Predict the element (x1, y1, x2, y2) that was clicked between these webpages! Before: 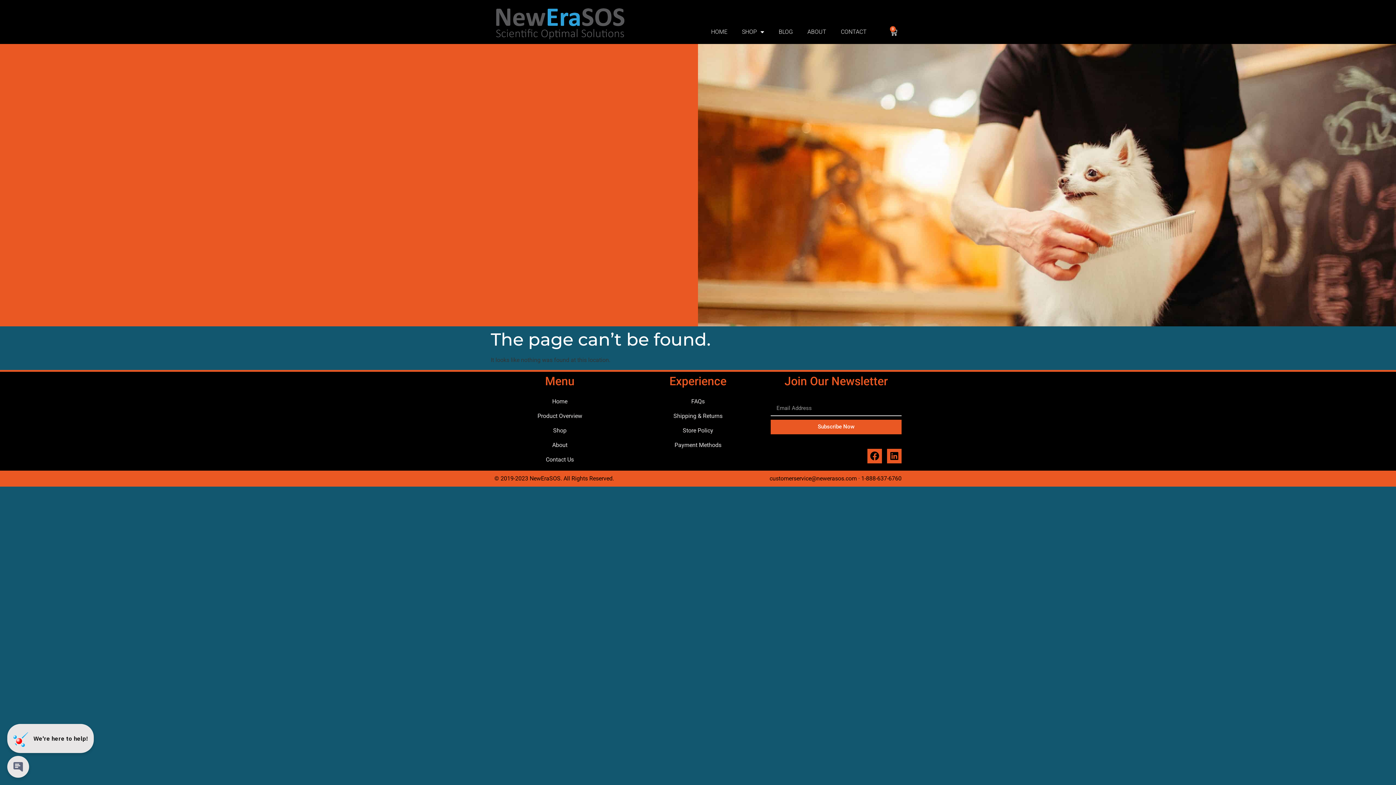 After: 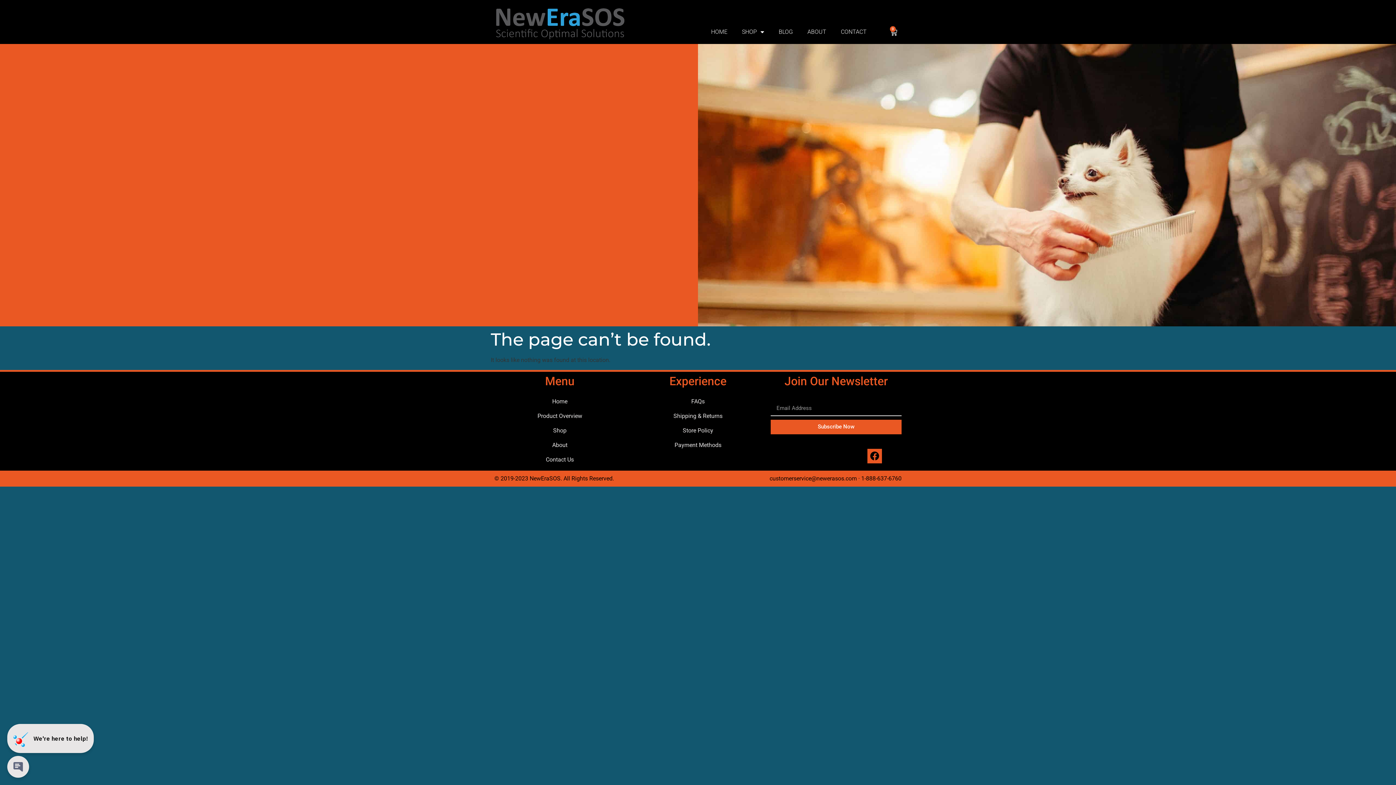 Action: bbox: (887, 448, 901, 463) label: Linkedin